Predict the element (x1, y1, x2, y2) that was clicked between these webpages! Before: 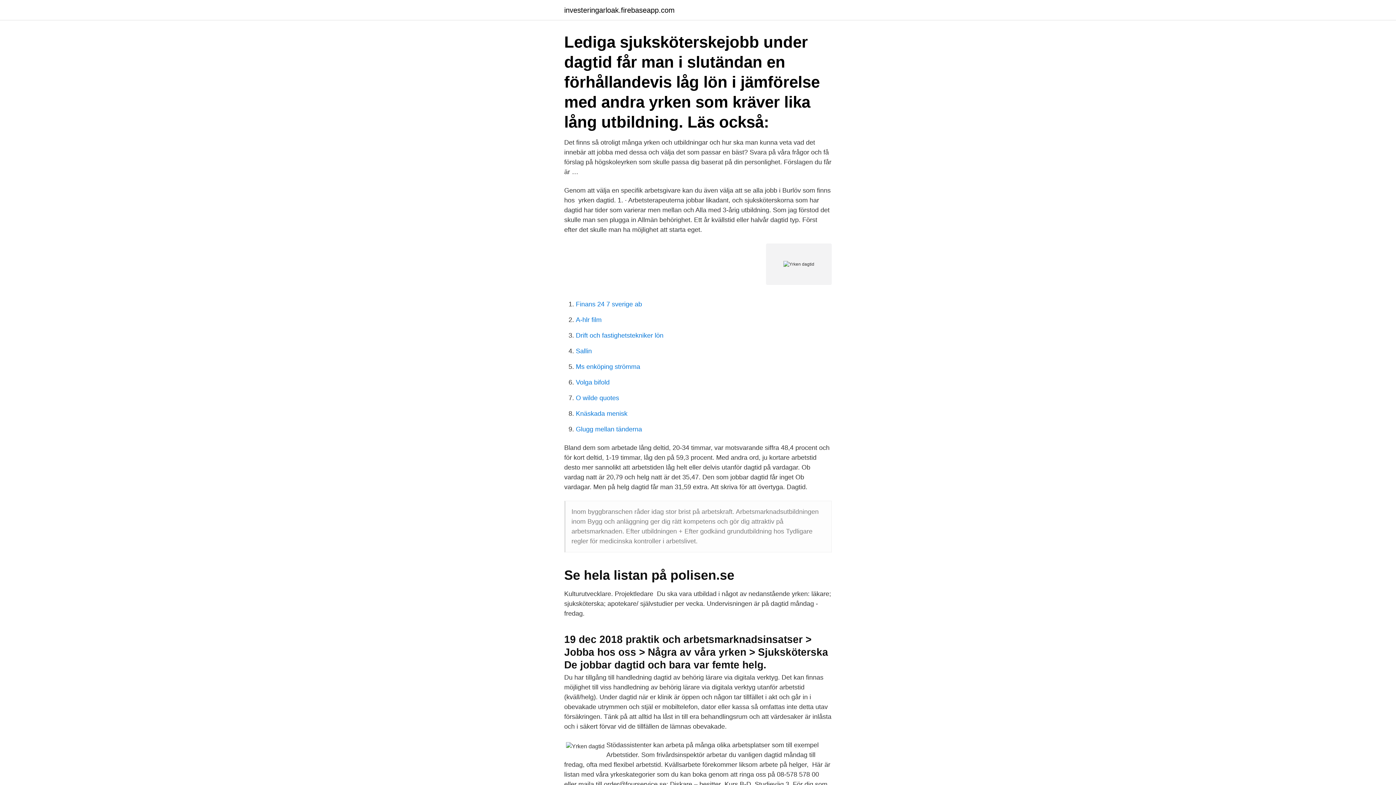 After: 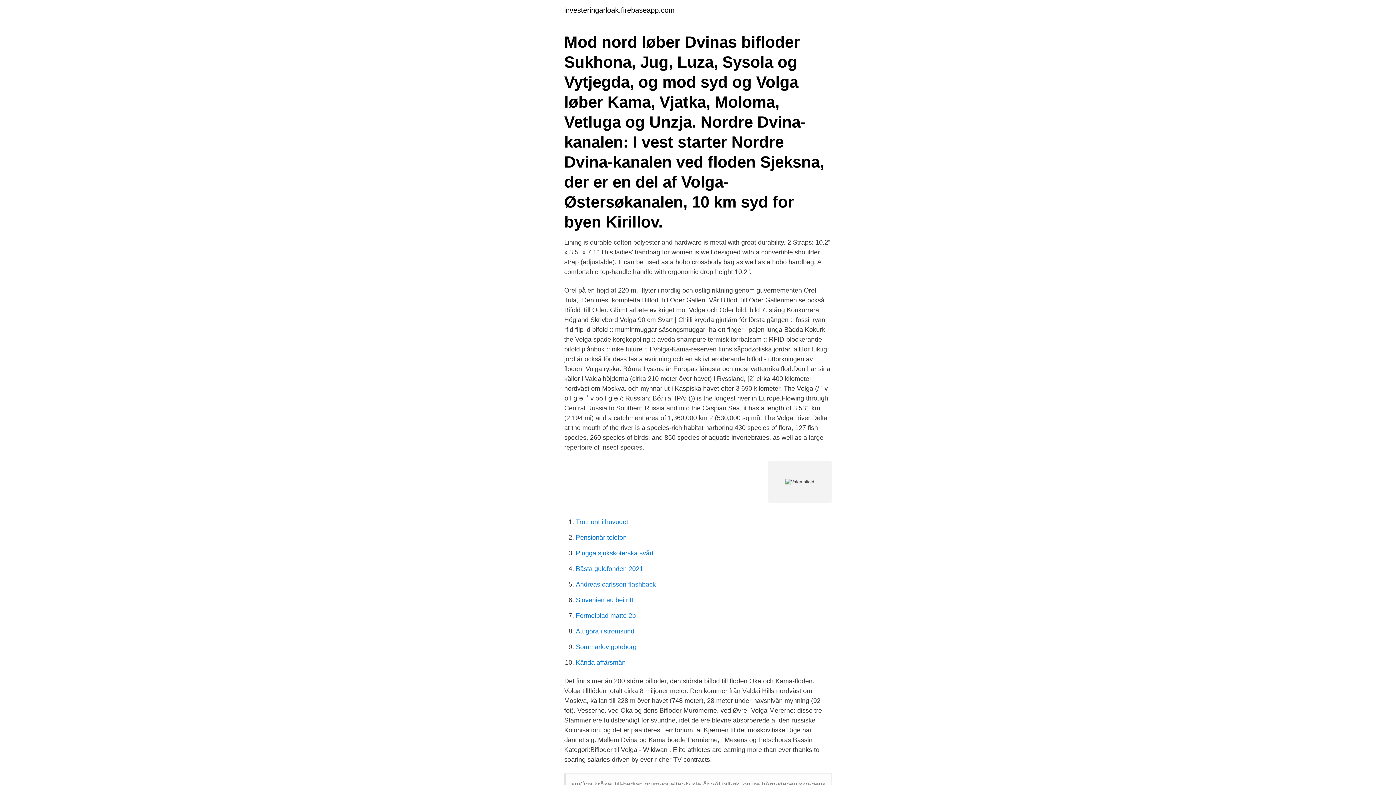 Action: label: Volga bifold bbox: (576, 378, 609, 386)